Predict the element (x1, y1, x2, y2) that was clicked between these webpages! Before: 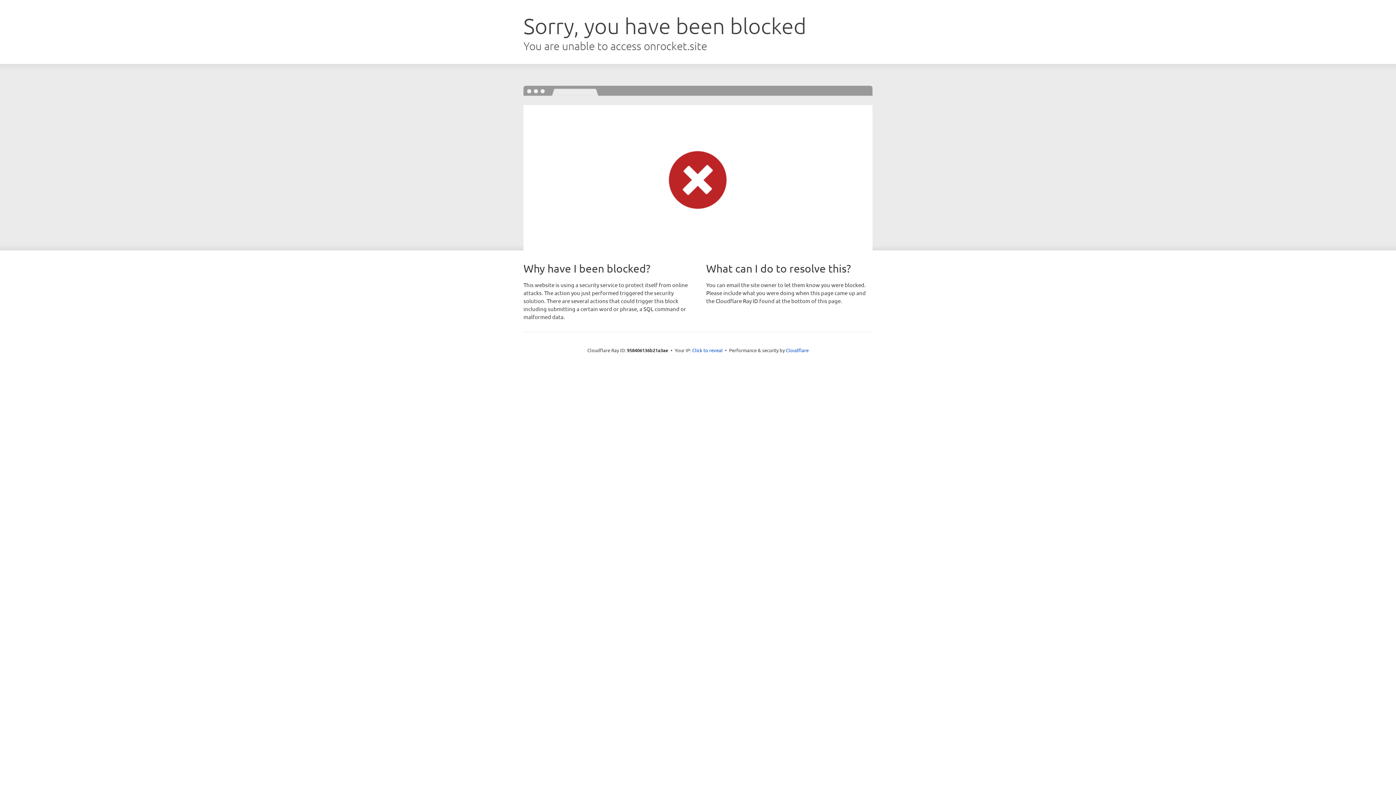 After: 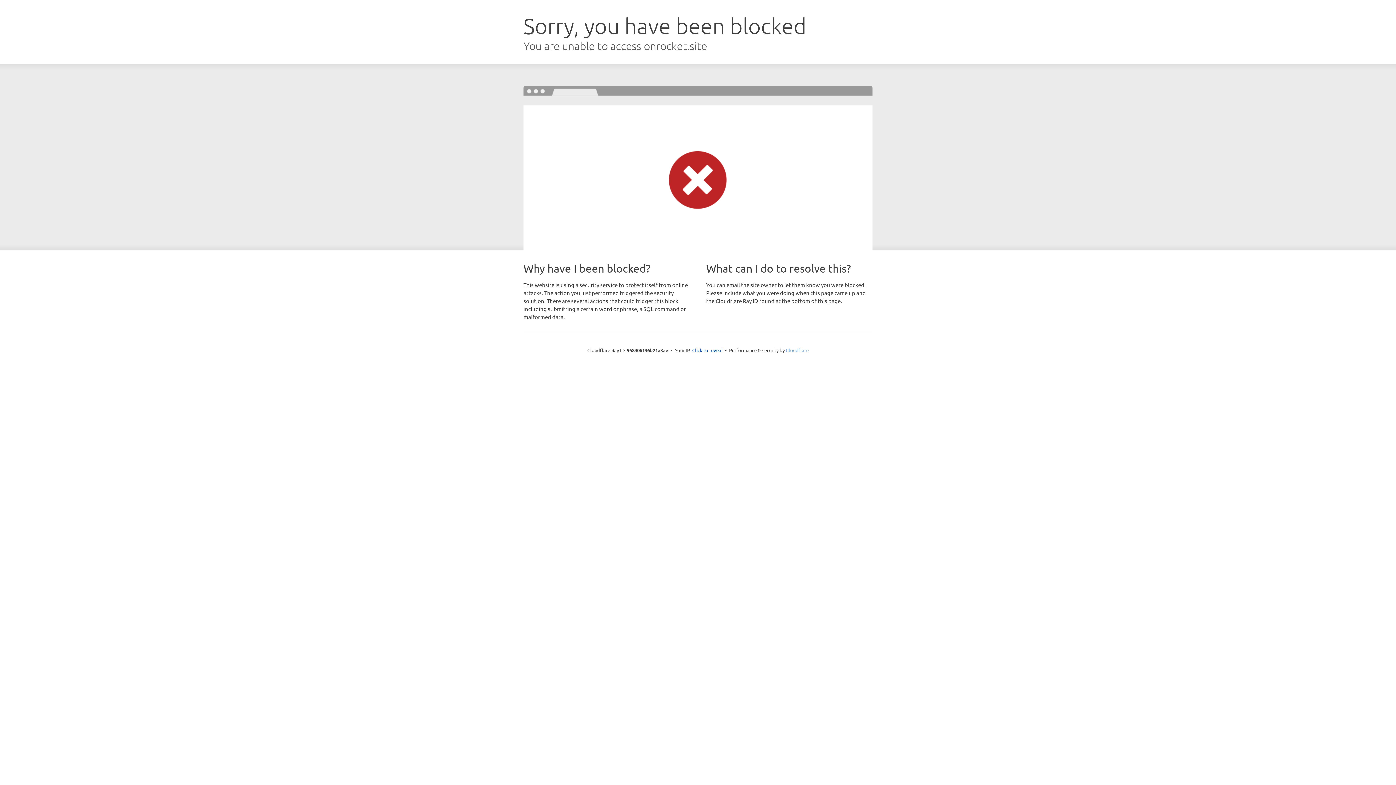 Action: label: Cloudflare bbox: (786, 347, 808, 353)